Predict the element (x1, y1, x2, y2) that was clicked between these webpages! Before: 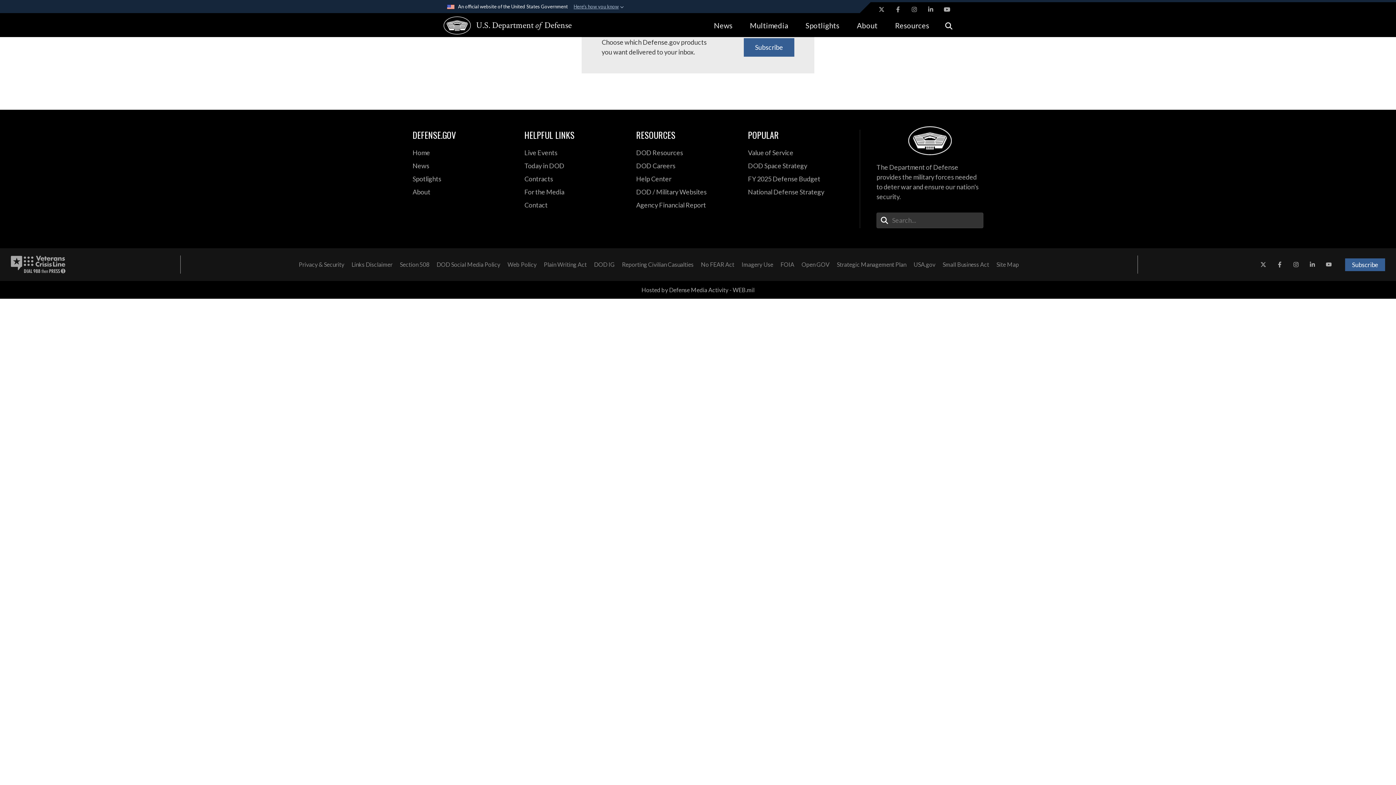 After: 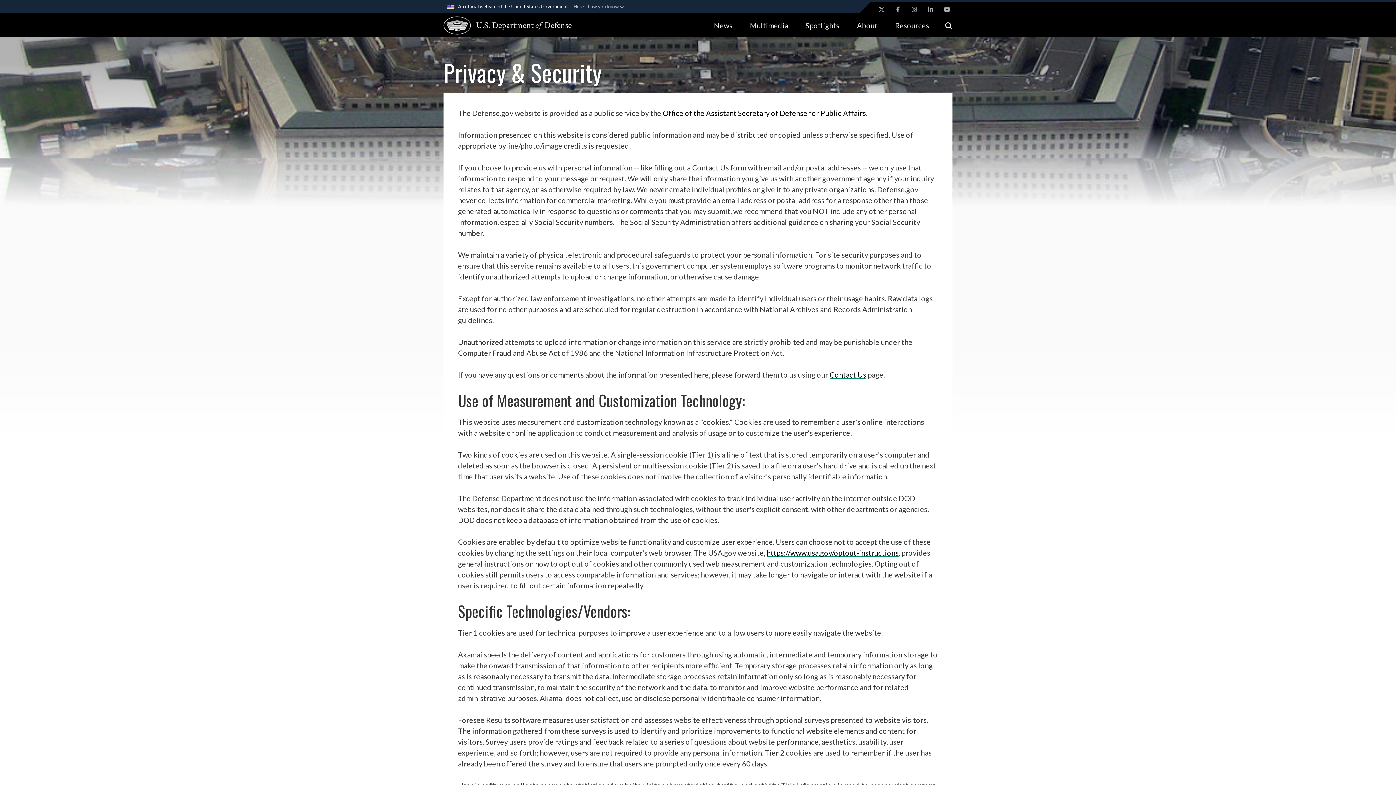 Action: label: Privacy & Security bbox: (295, 258, 348, 271)